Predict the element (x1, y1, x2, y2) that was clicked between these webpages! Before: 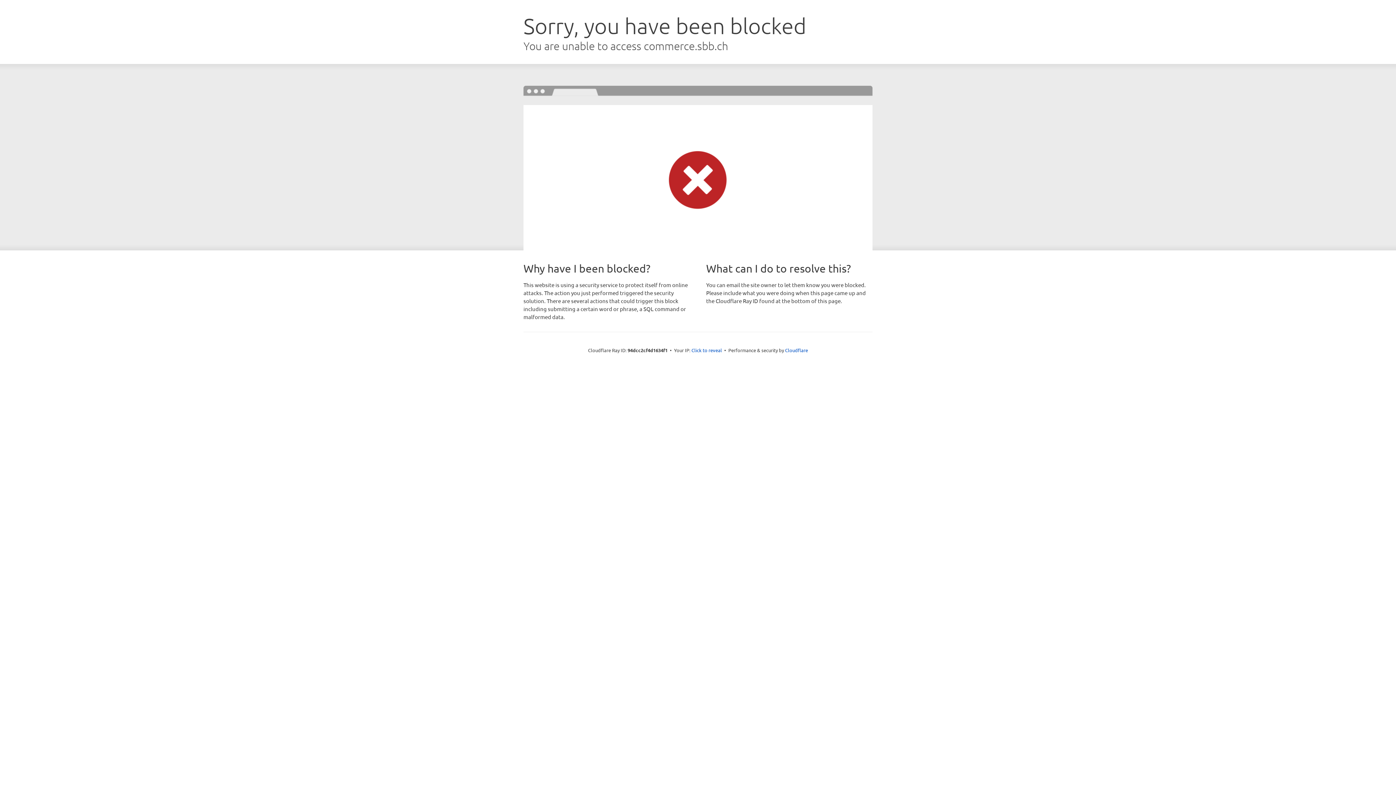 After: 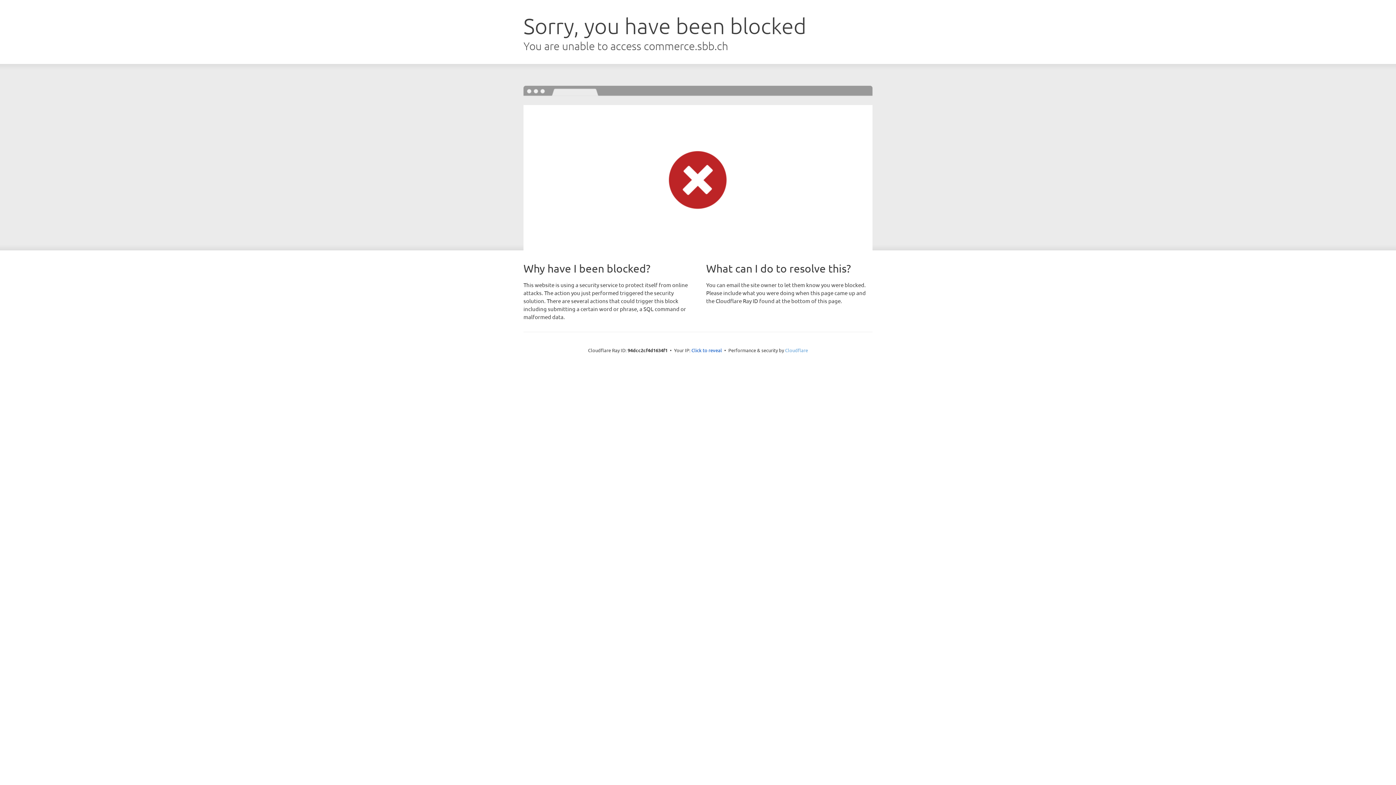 Action: bbox: (785, 347, 808, 353) label: Cloudflare